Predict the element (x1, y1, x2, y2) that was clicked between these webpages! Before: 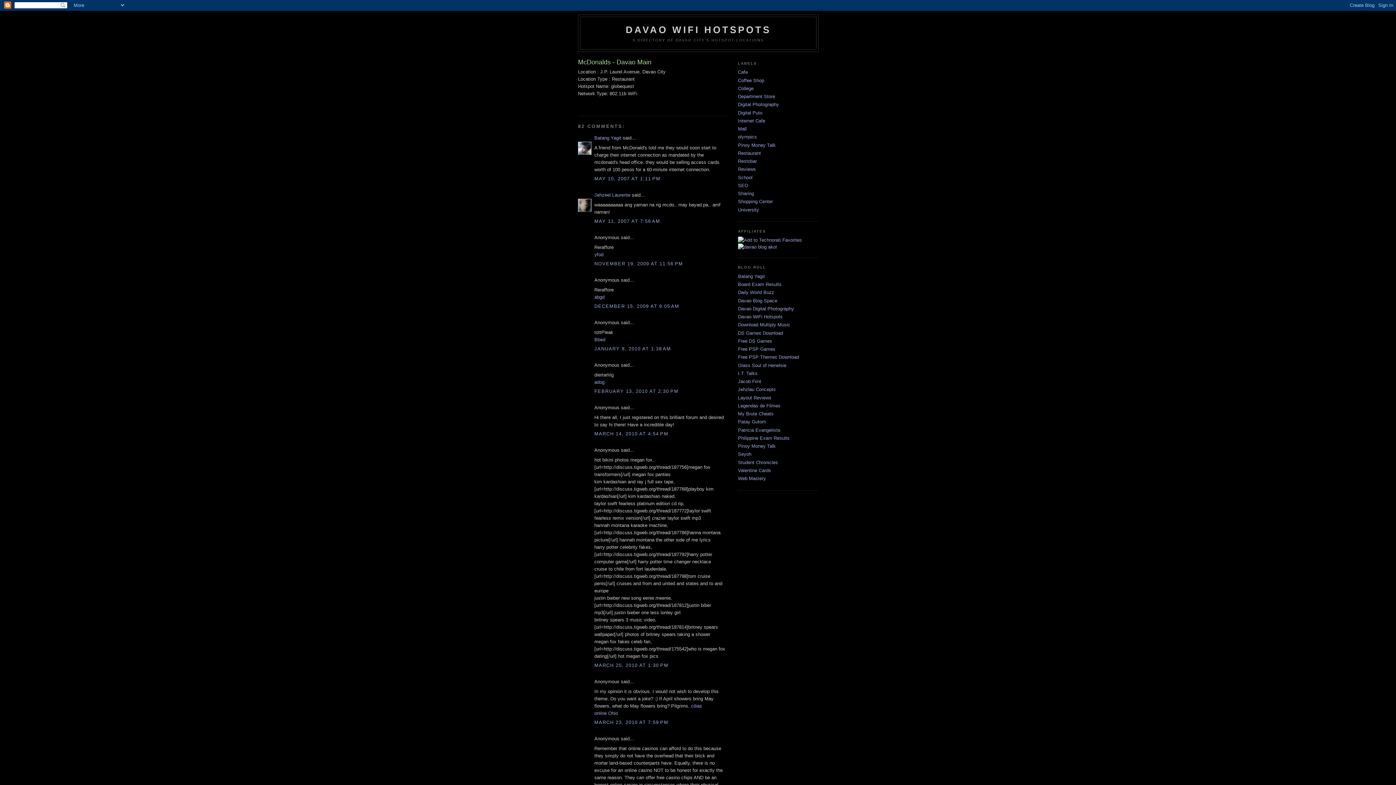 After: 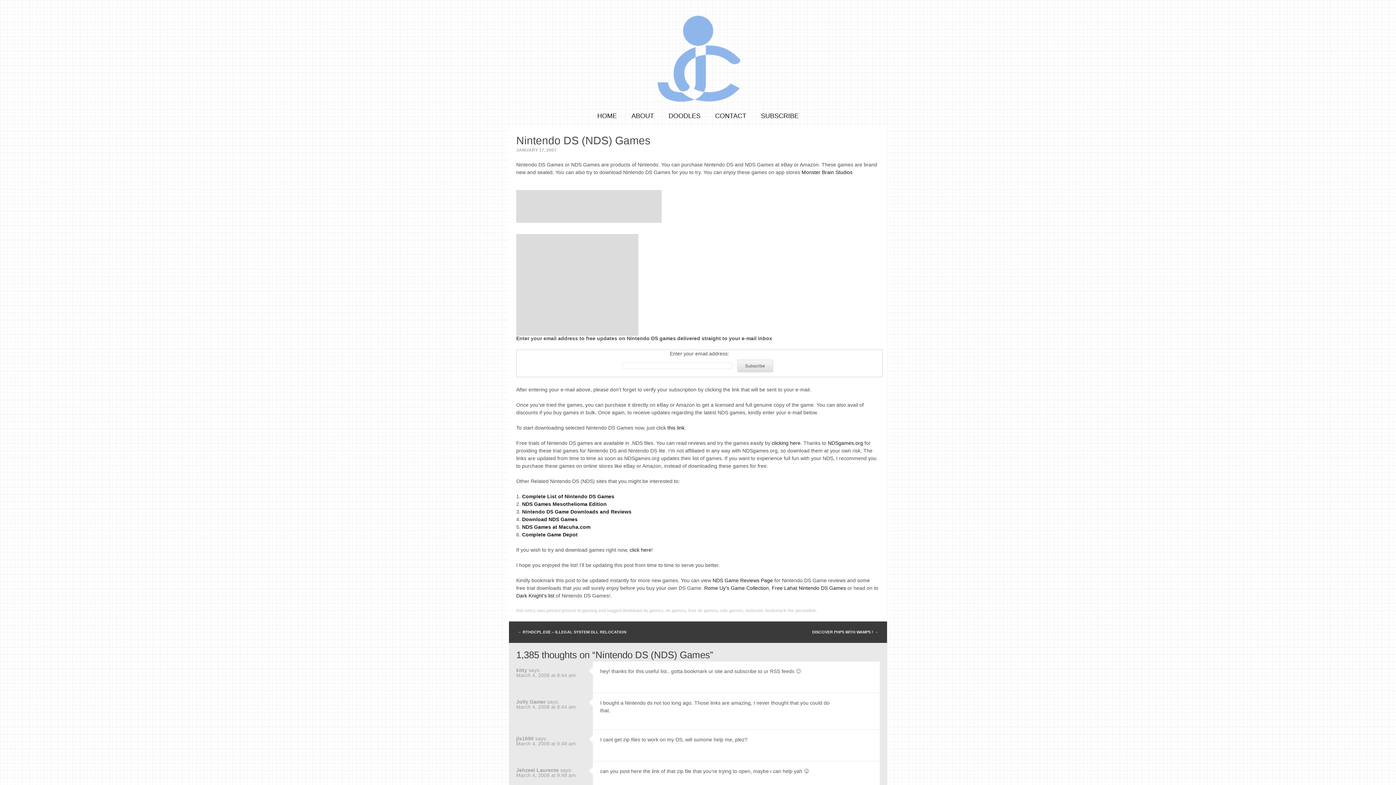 Action: label: DS Games Download bbox: (738, 330, 783, 335)